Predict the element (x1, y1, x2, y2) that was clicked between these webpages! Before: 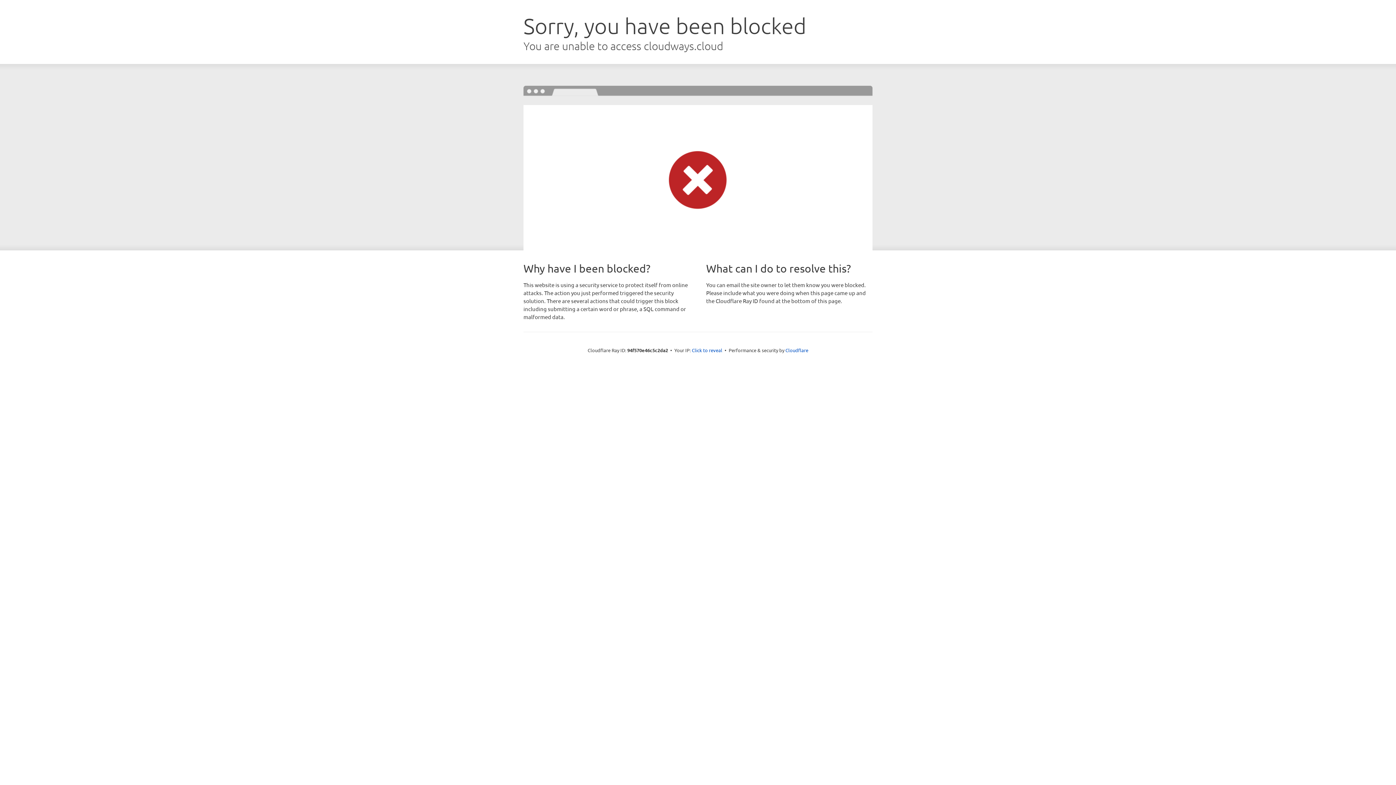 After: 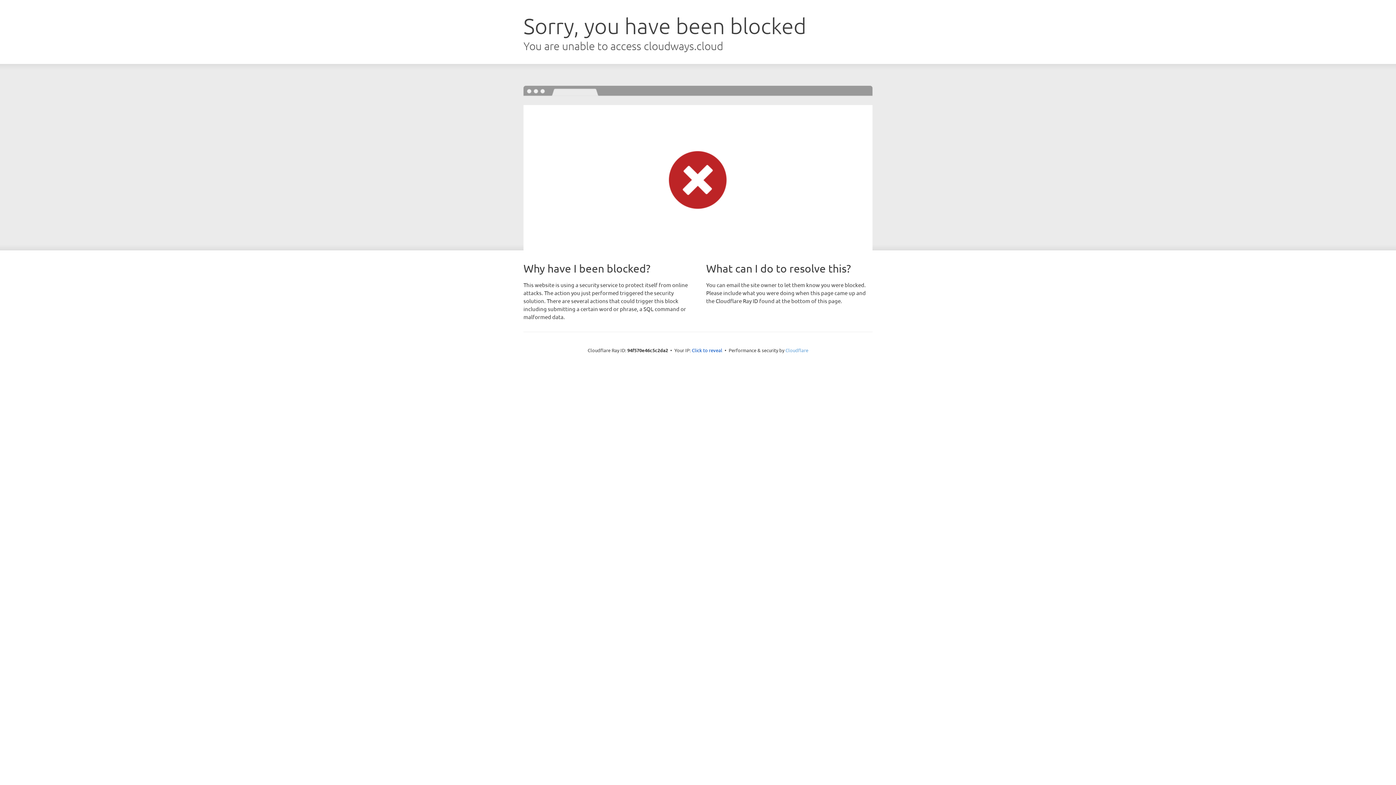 Action: bbox: (785, 347, 808, 353) label: Cloudflare